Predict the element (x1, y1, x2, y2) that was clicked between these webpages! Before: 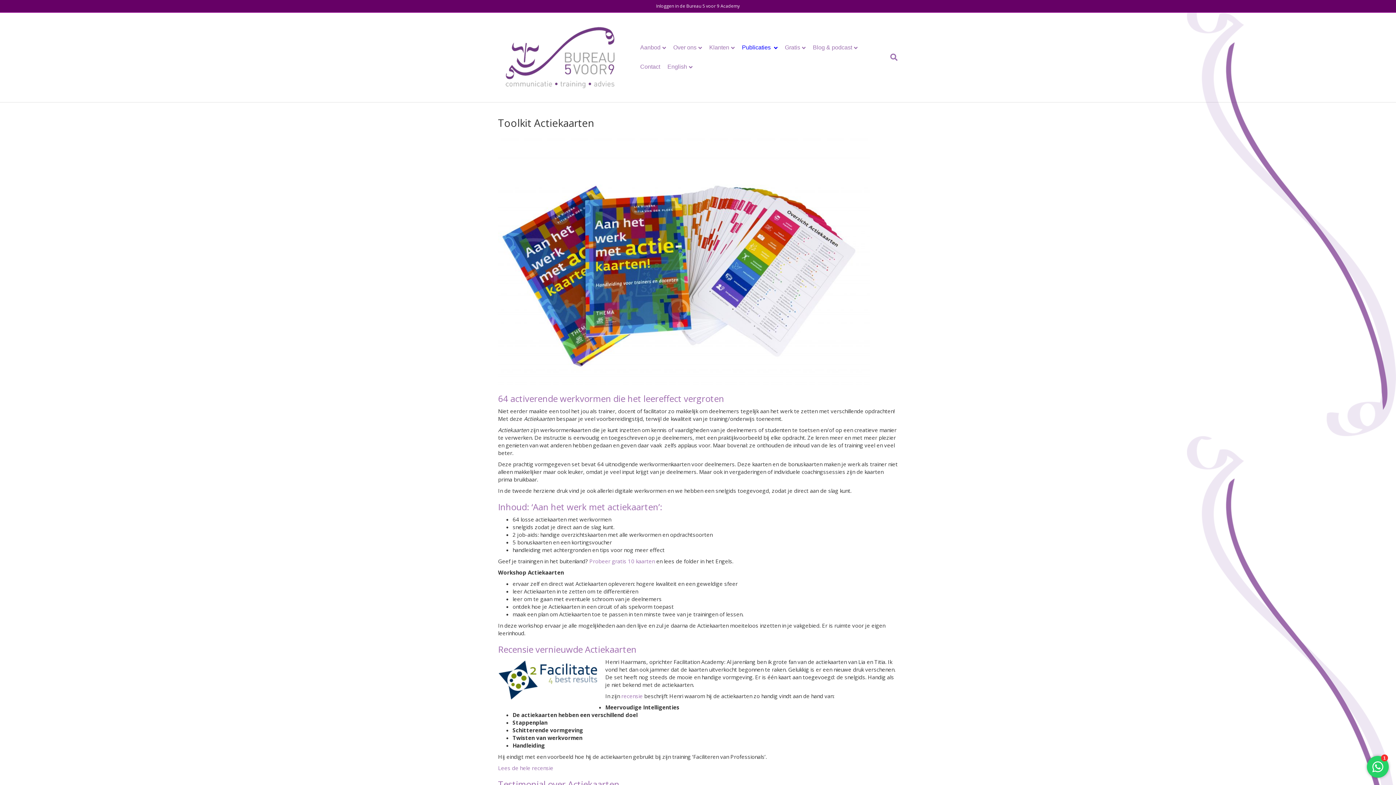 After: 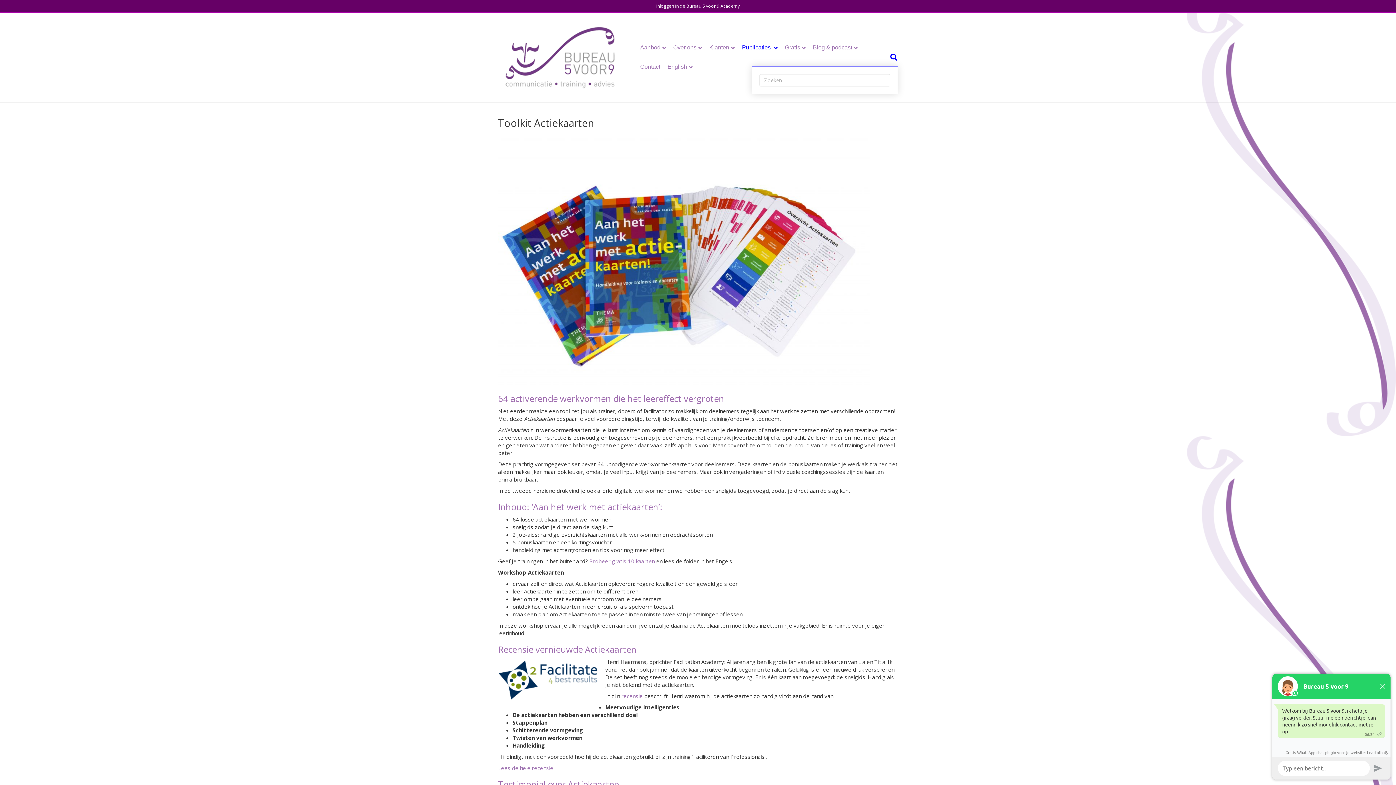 Action: bbox: (886, 49, 897, 65) label: Zoeken